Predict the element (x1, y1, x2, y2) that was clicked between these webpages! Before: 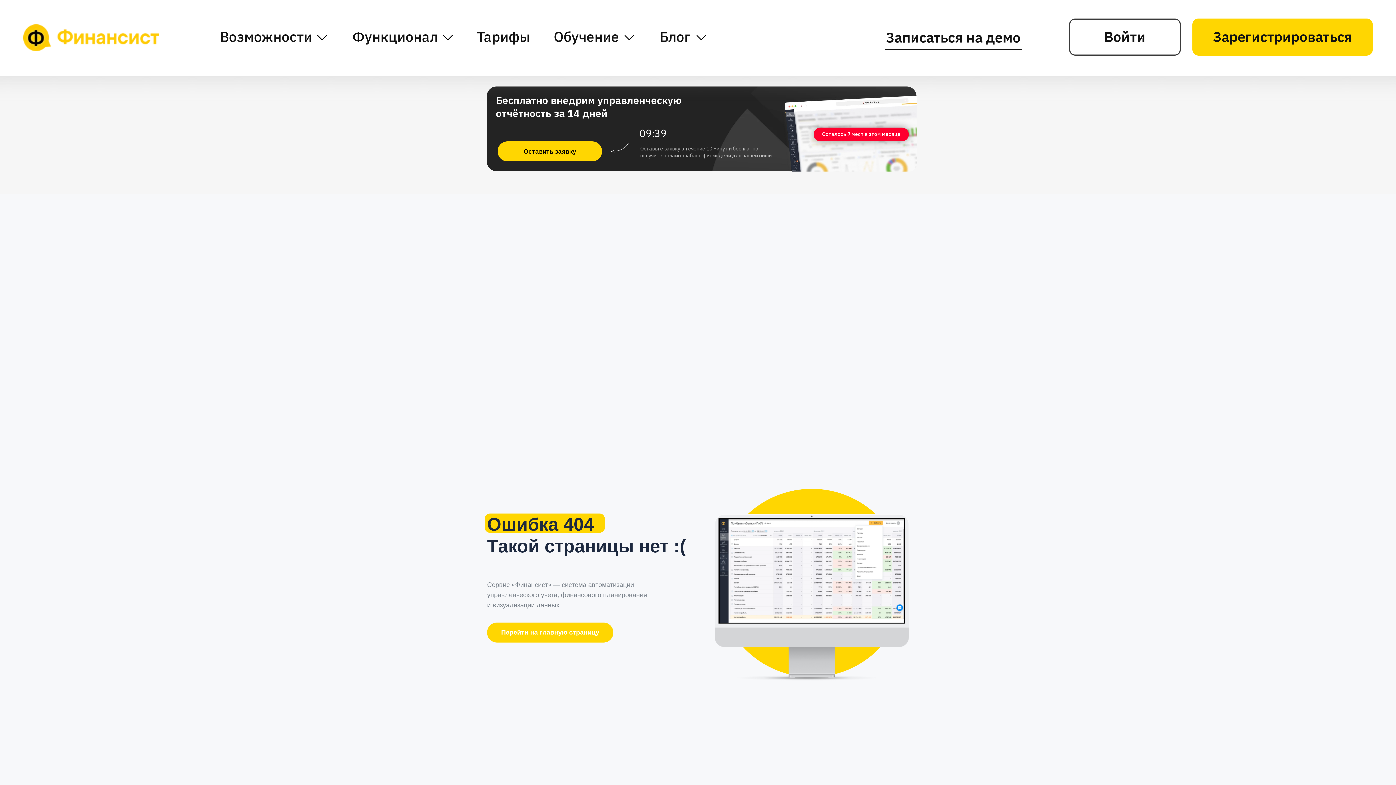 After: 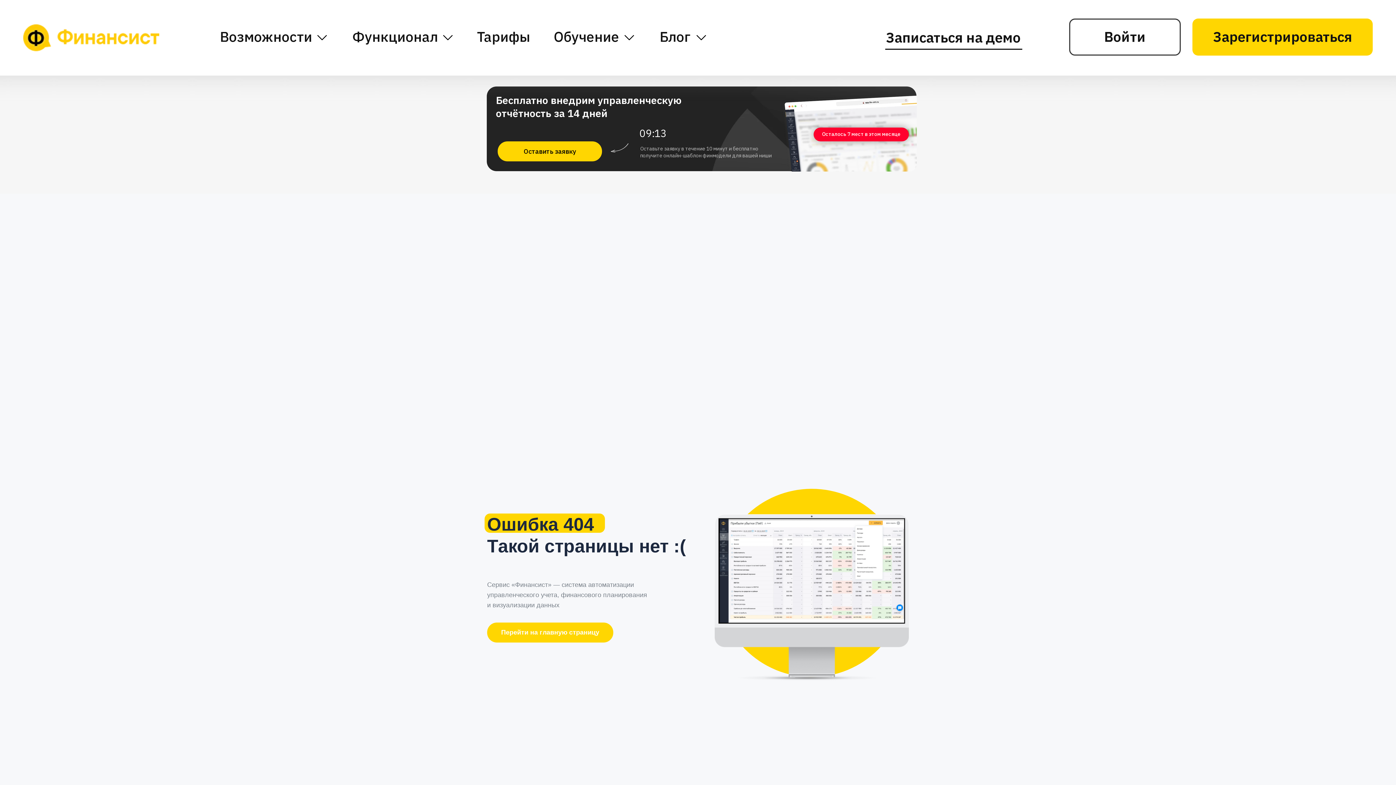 Action: label: 09:49 bbox: (639, 126, 666, 140)